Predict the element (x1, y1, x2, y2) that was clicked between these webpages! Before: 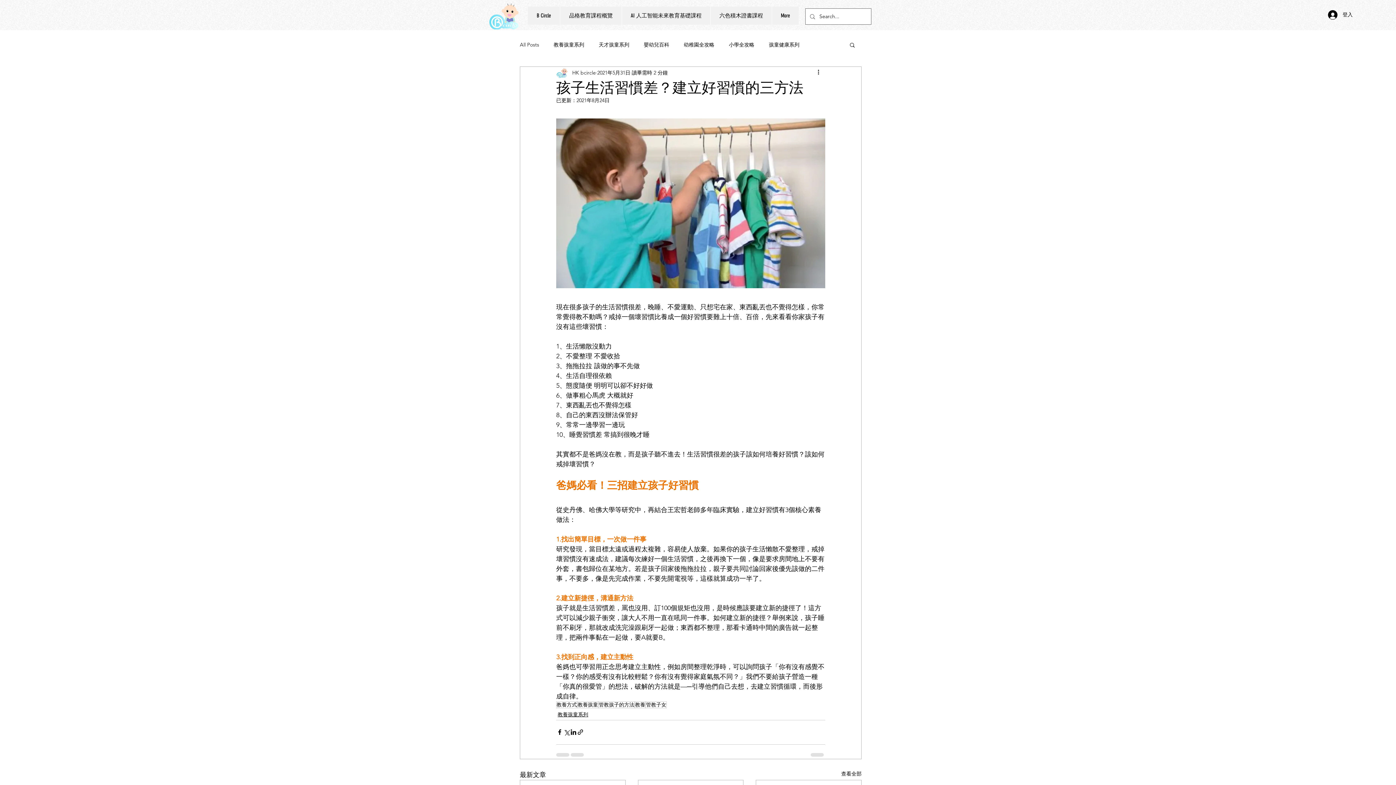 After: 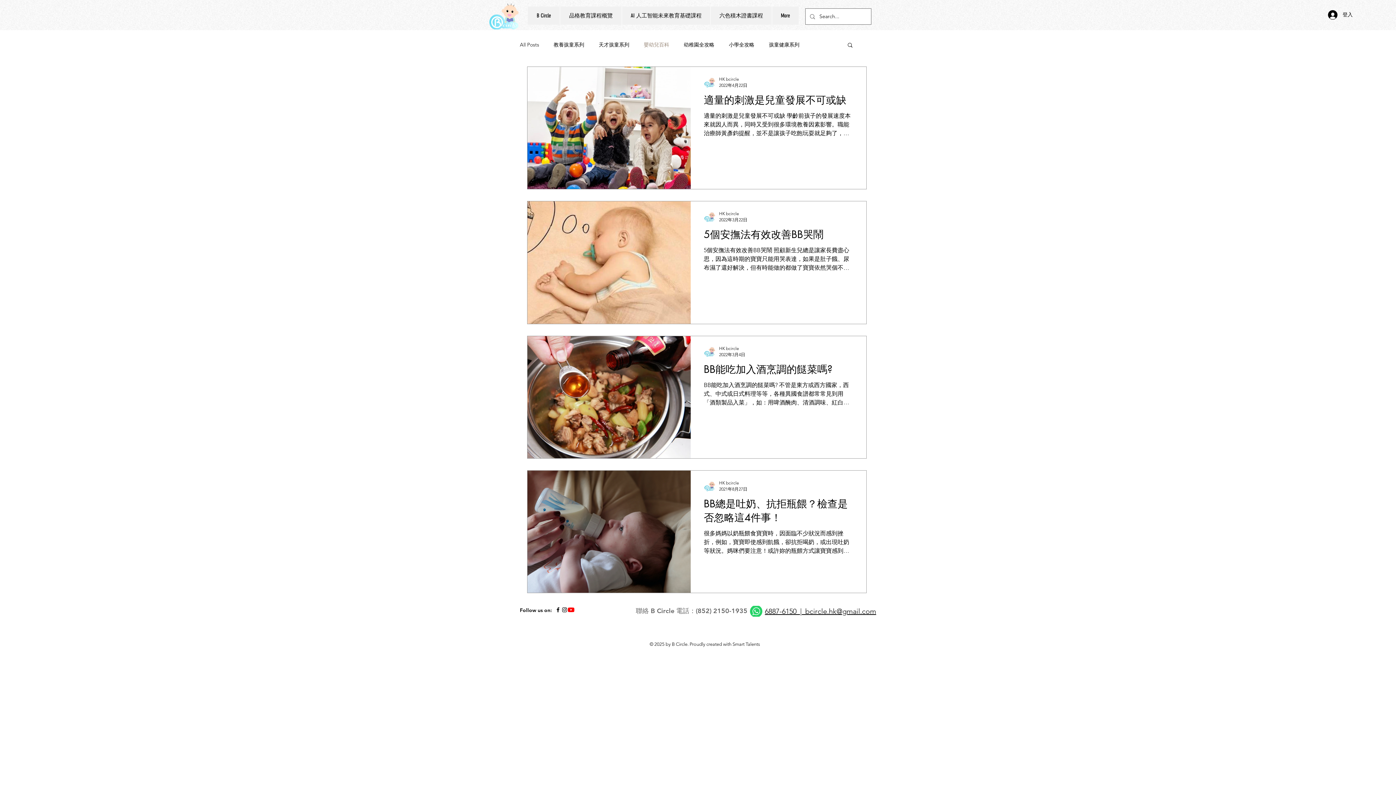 Action: label: 嬰幼兒百科 bbox: (644, 41, 669, 48)